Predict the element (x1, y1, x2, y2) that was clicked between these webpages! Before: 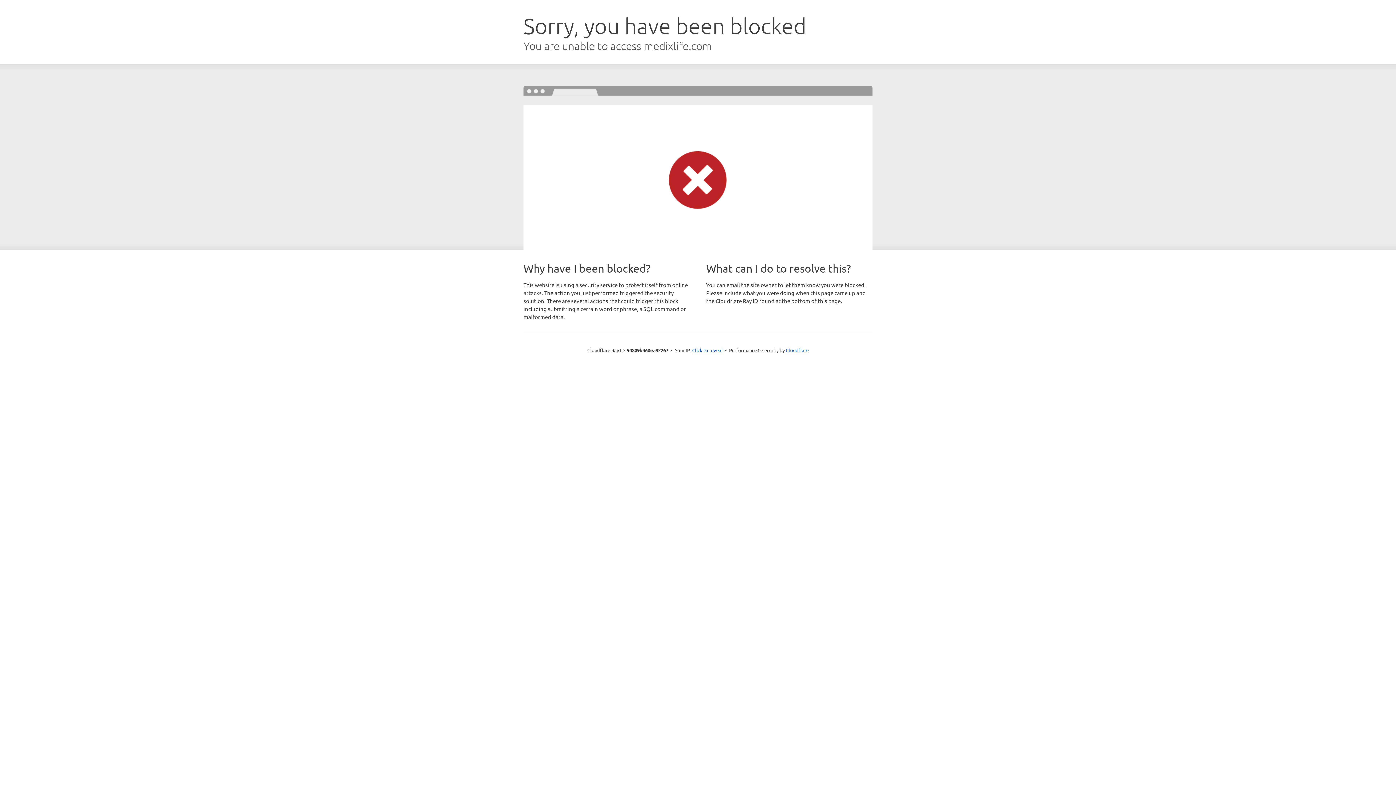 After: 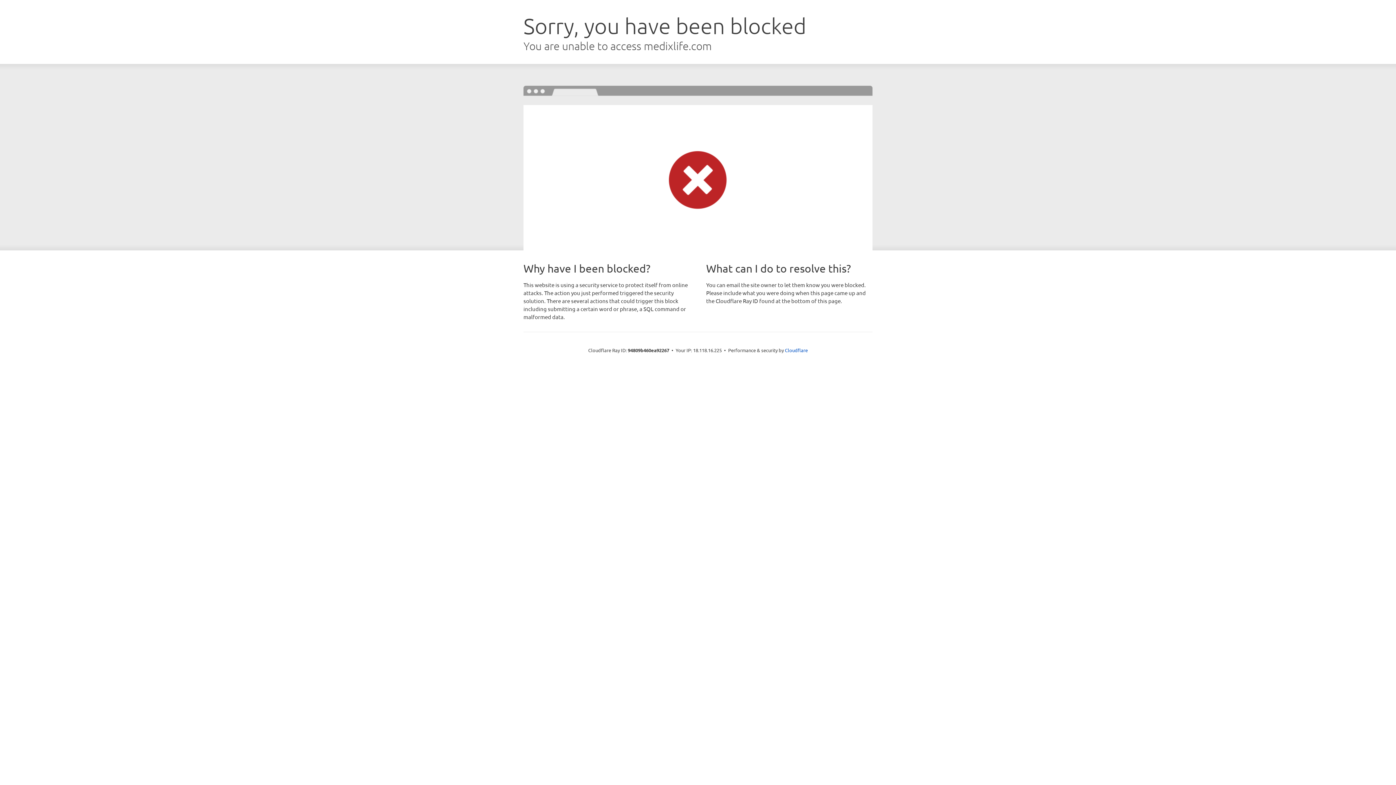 Action: bbox: (692, 346, 722, 353) label: Click to reveal